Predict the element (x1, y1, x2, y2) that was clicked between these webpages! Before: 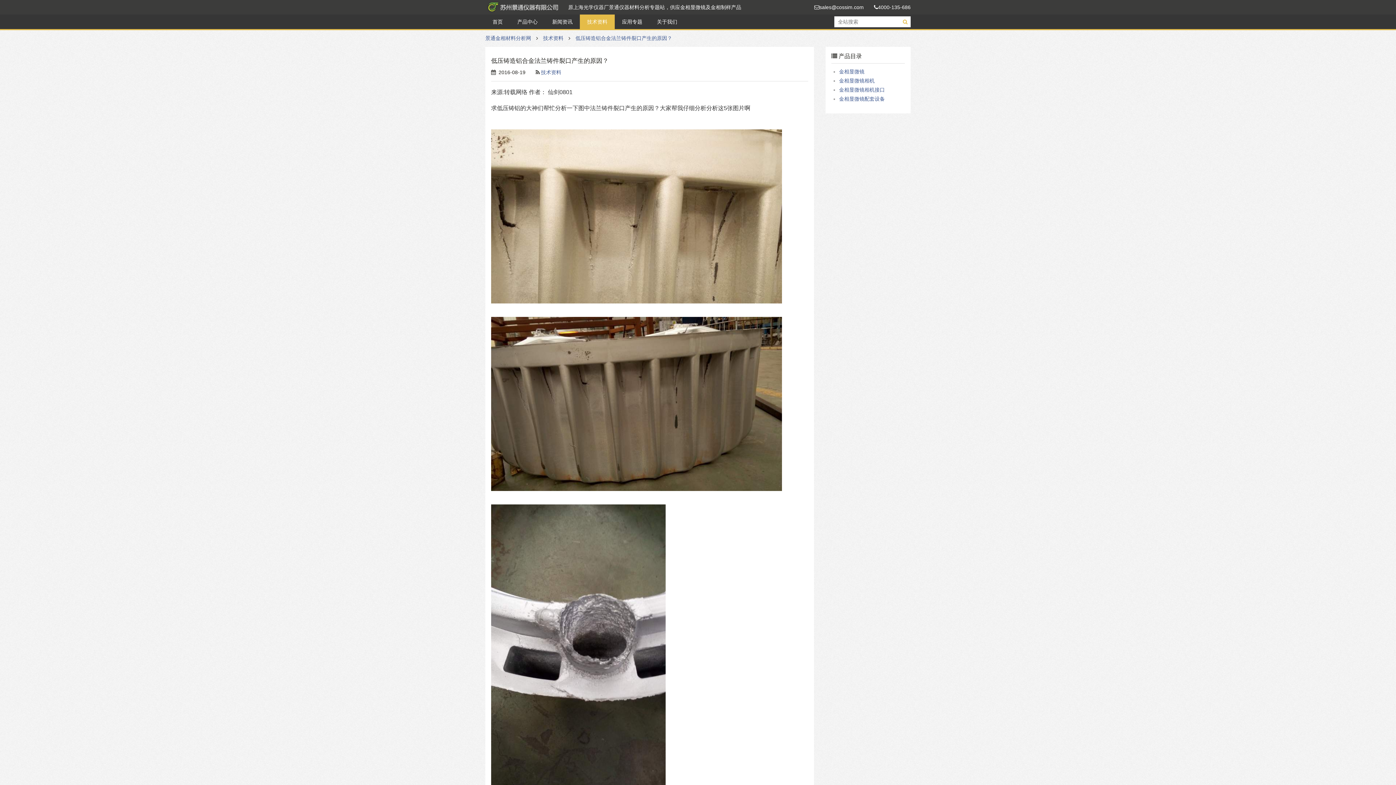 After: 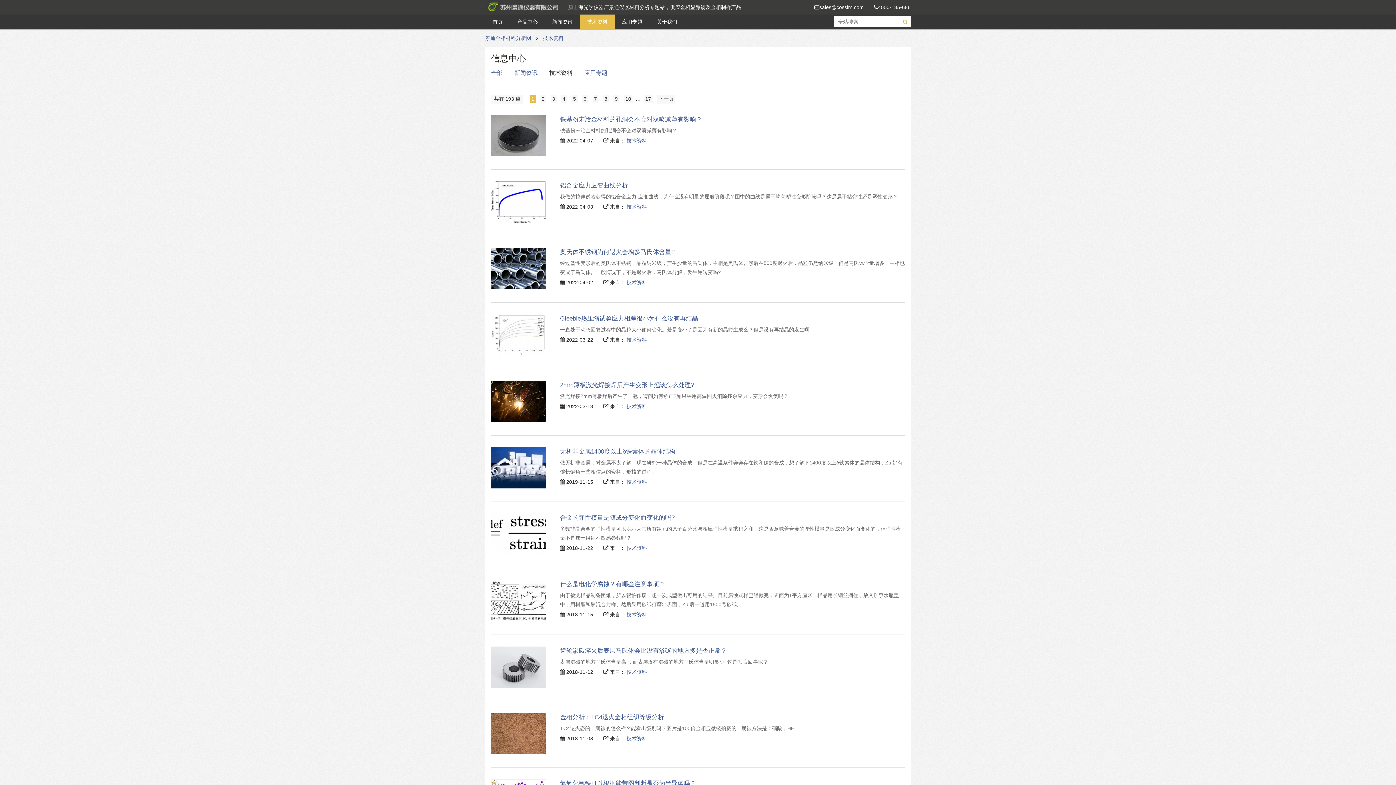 Action: bbox: (543, 35, 563, 41) label: 技术资料